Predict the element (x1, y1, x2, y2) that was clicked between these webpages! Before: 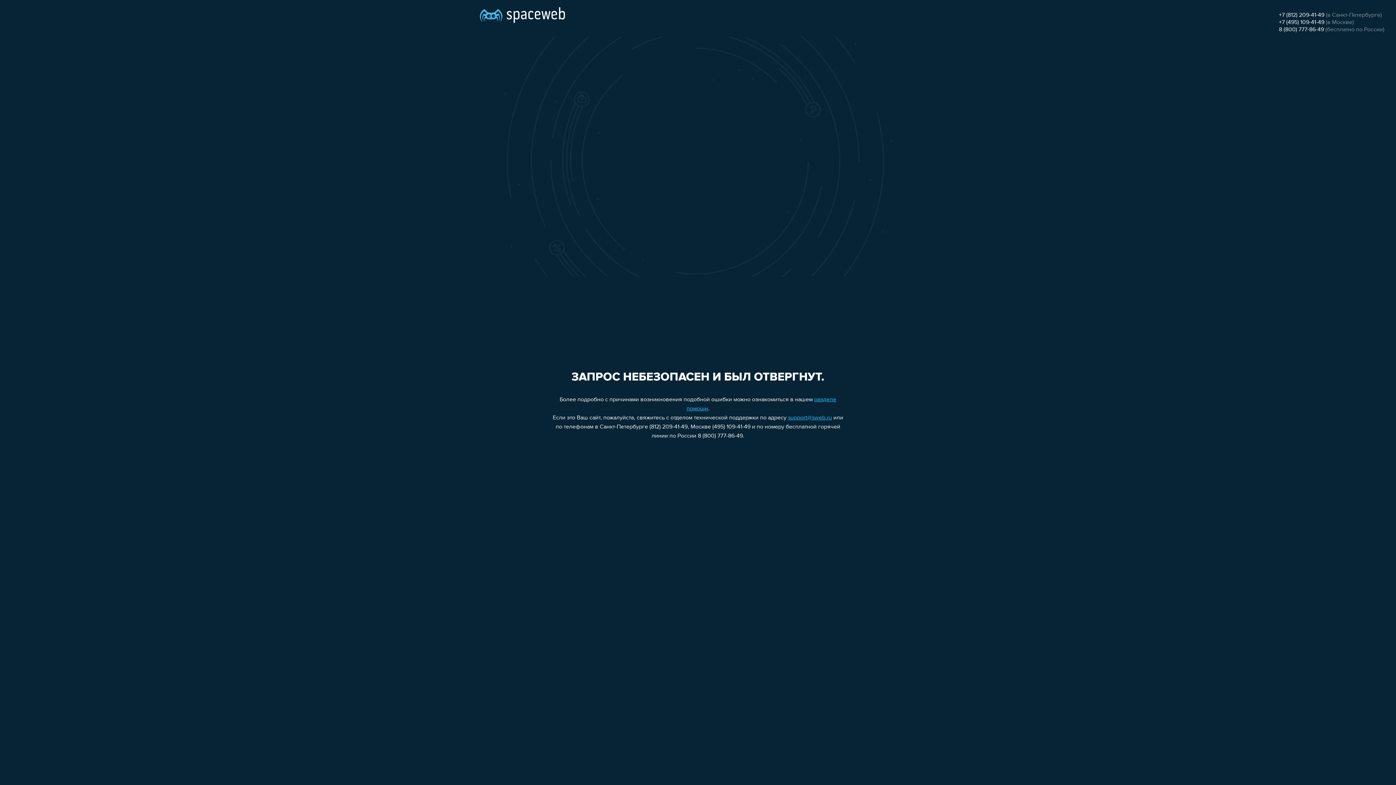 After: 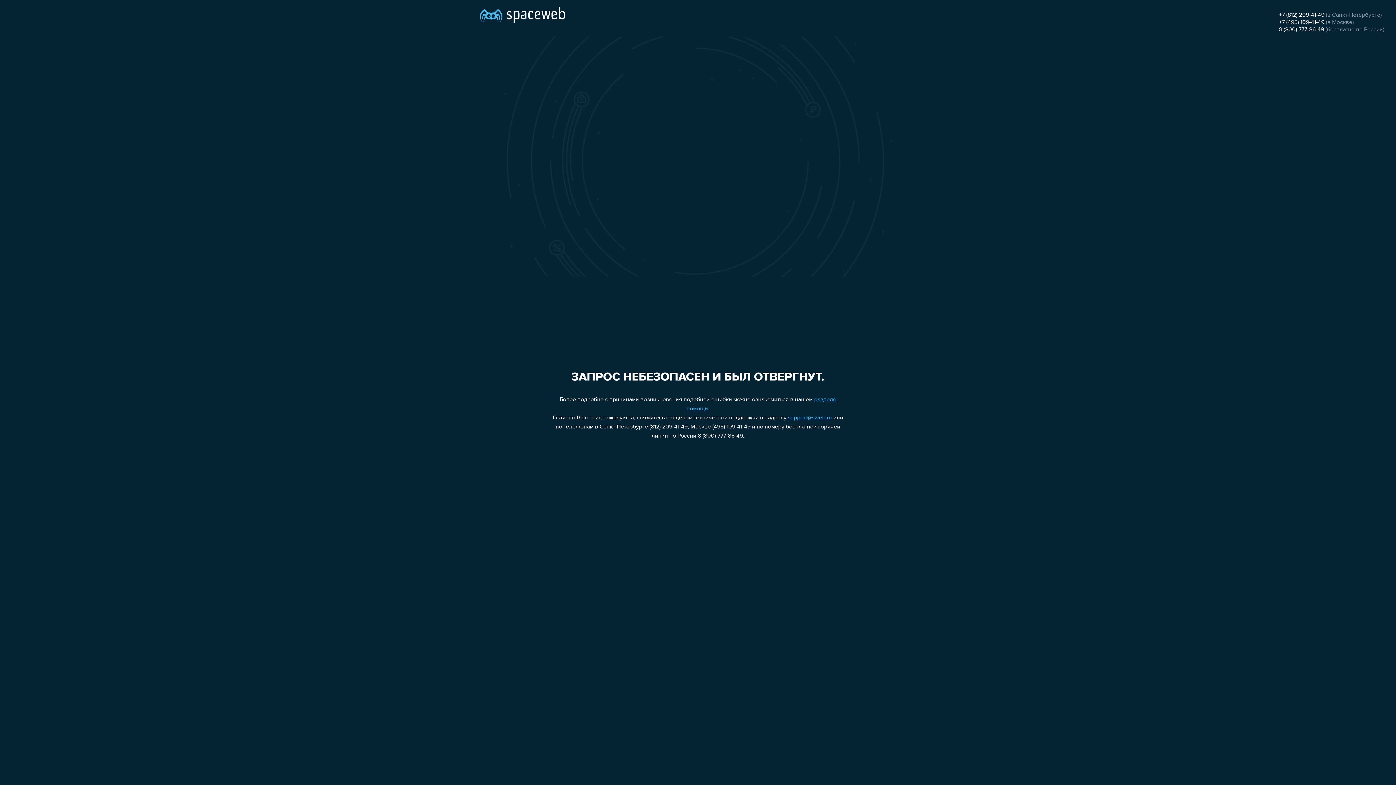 Action: label: +7 (495) 109-41-49 bbox: (1279, 19, 1324, 25)